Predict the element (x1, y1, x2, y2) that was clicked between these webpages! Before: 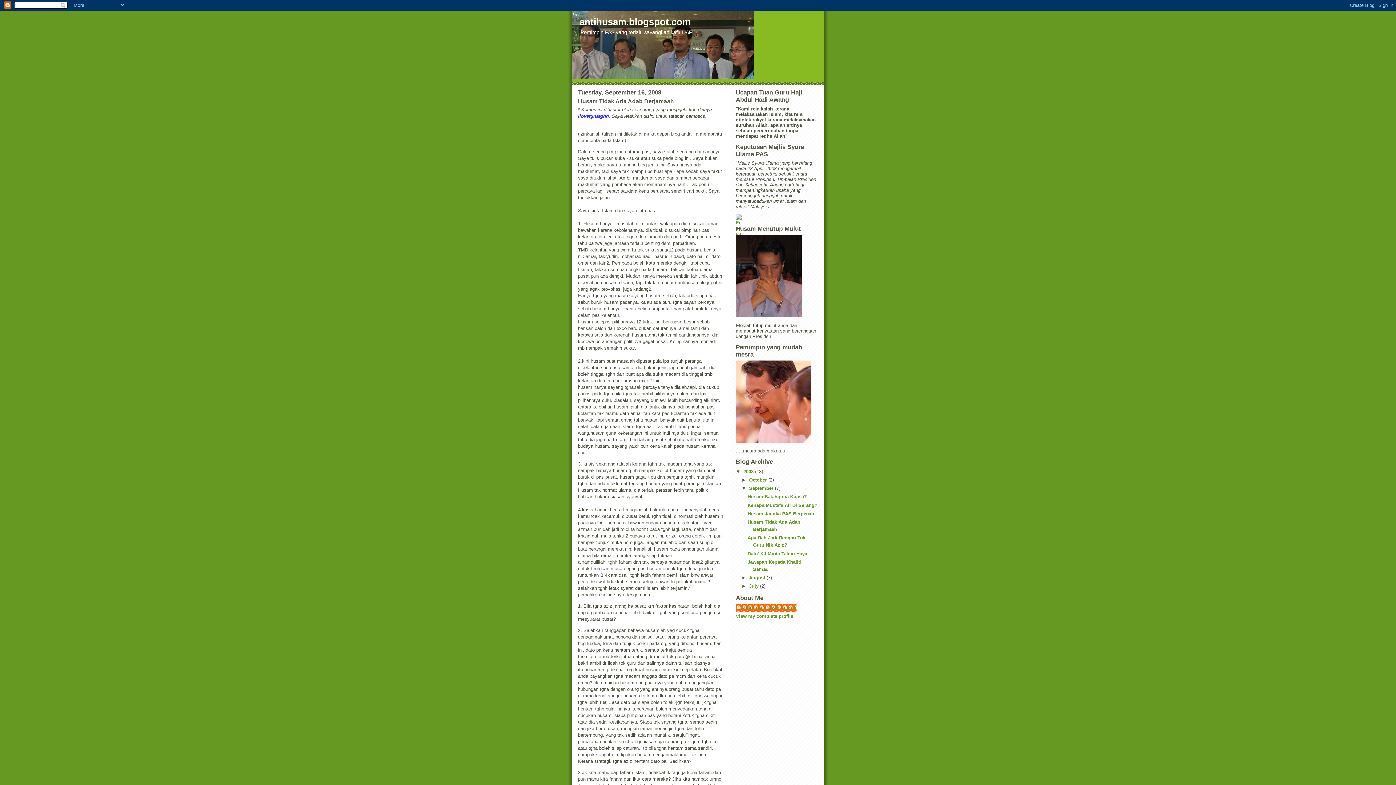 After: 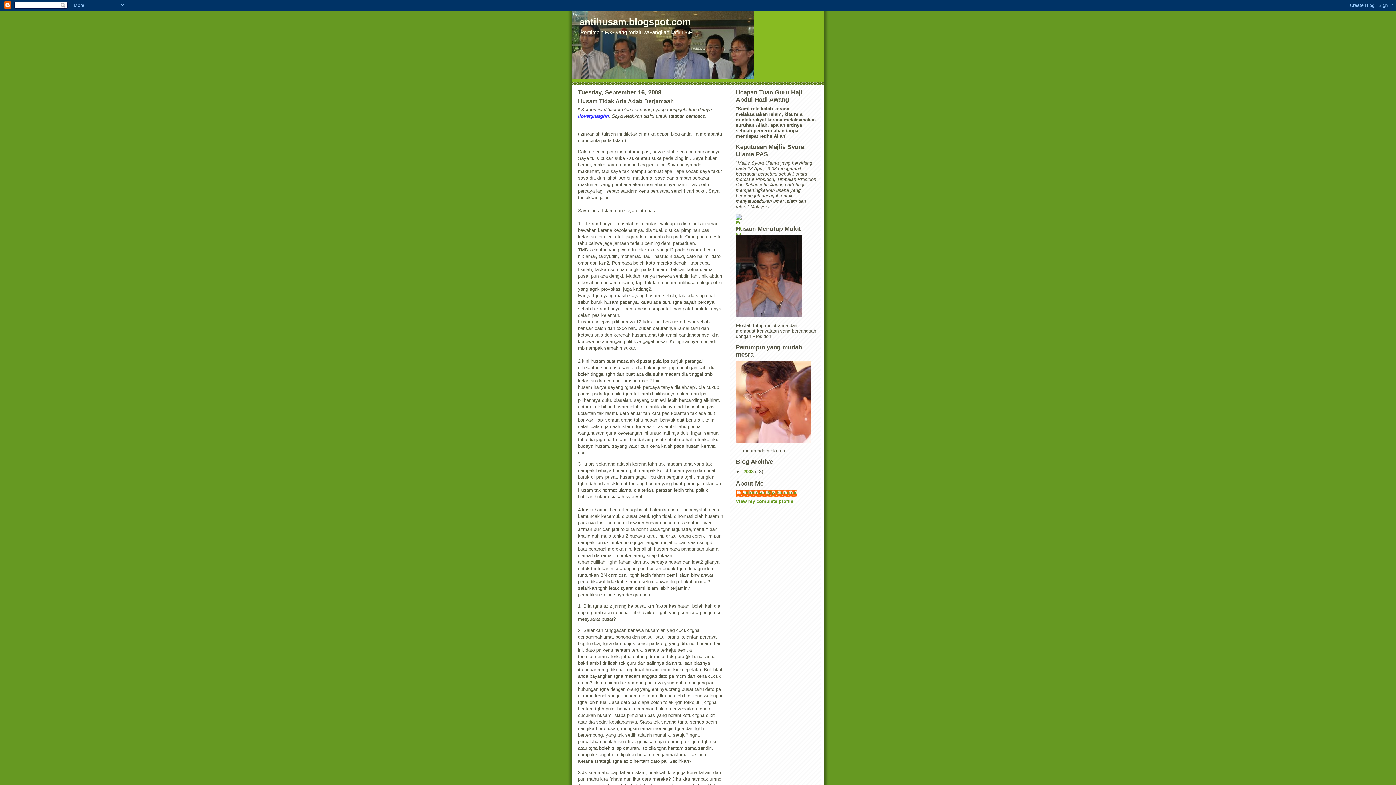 Action: bbox: (736, 468, 743, 474) label: ▼  